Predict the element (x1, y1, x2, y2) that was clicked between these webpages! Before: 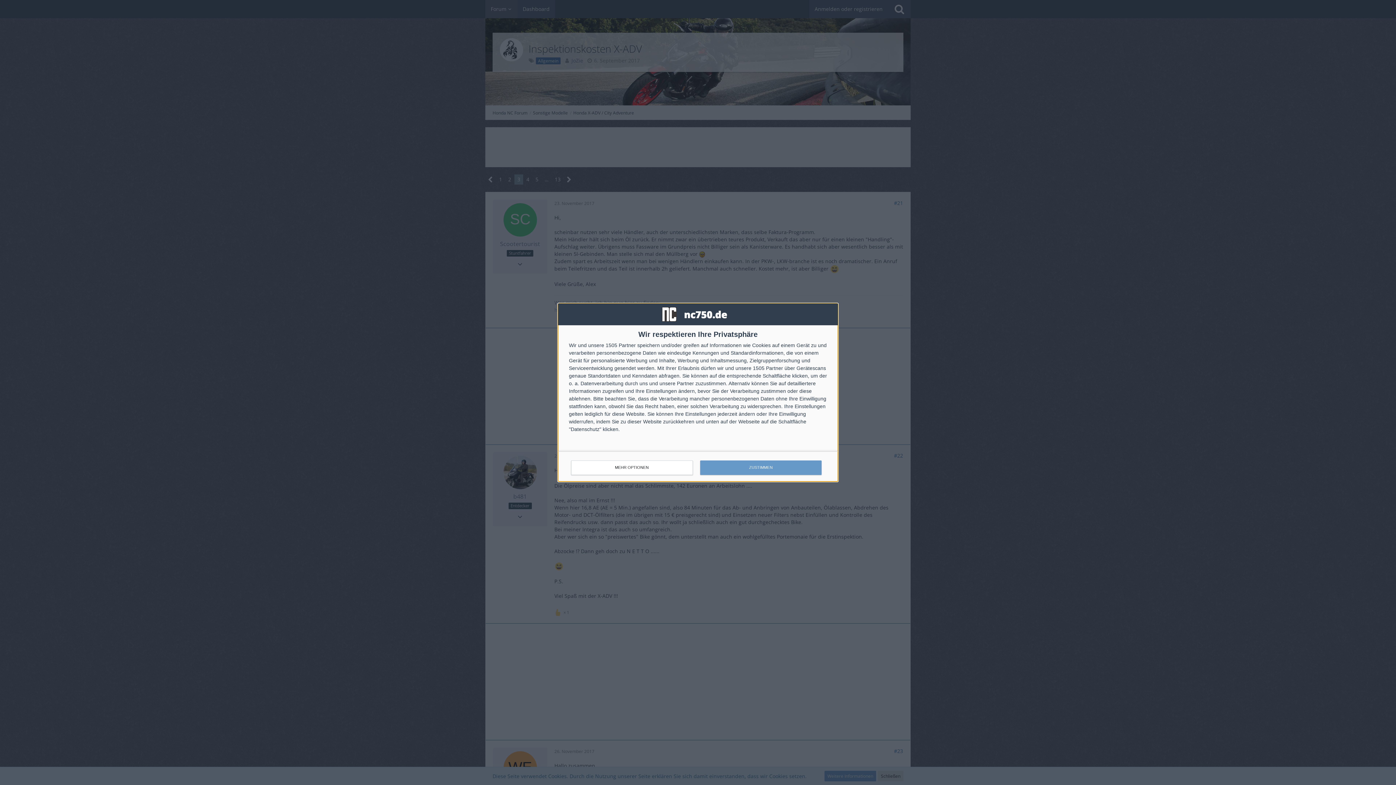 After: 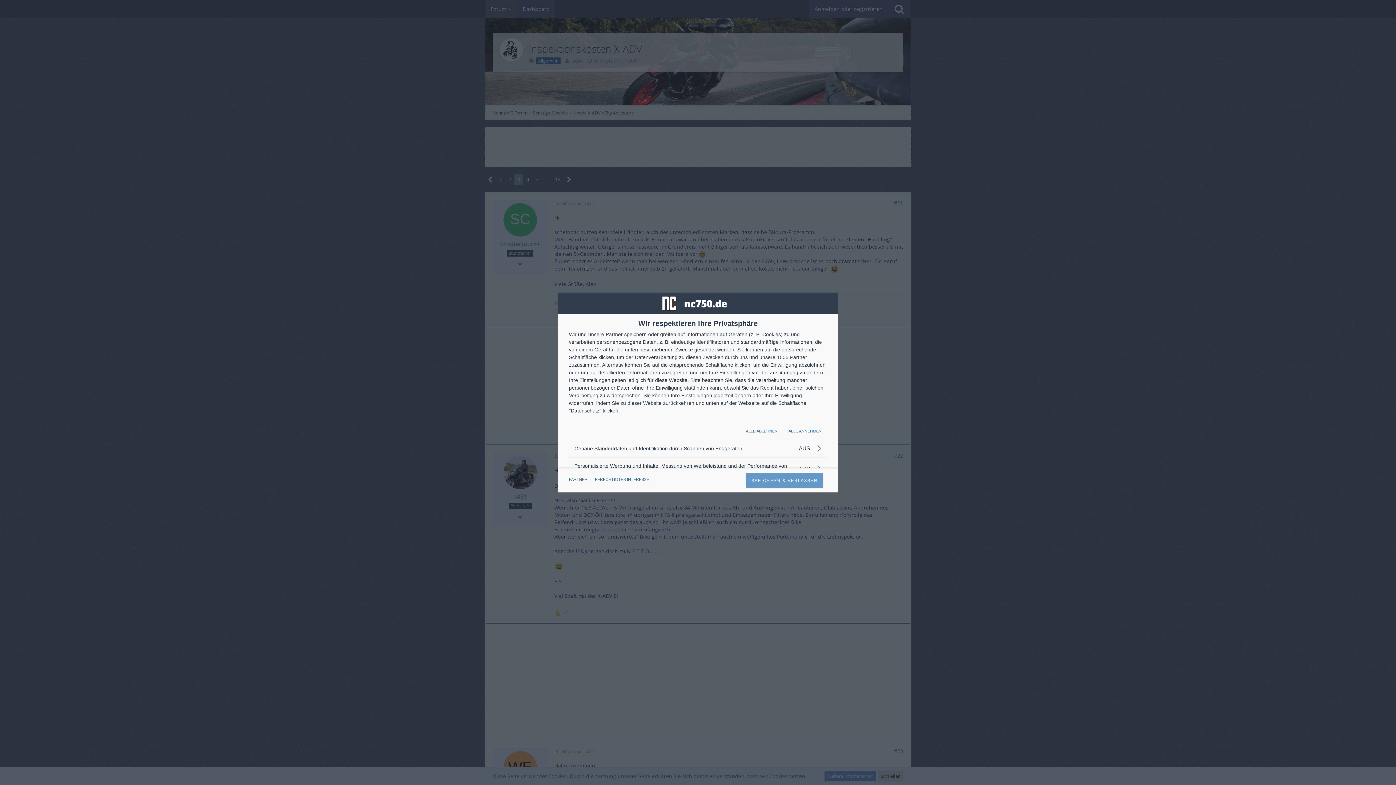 Action: bbox: (571, 460, 692, 475) label: MEHR OPTIONEN